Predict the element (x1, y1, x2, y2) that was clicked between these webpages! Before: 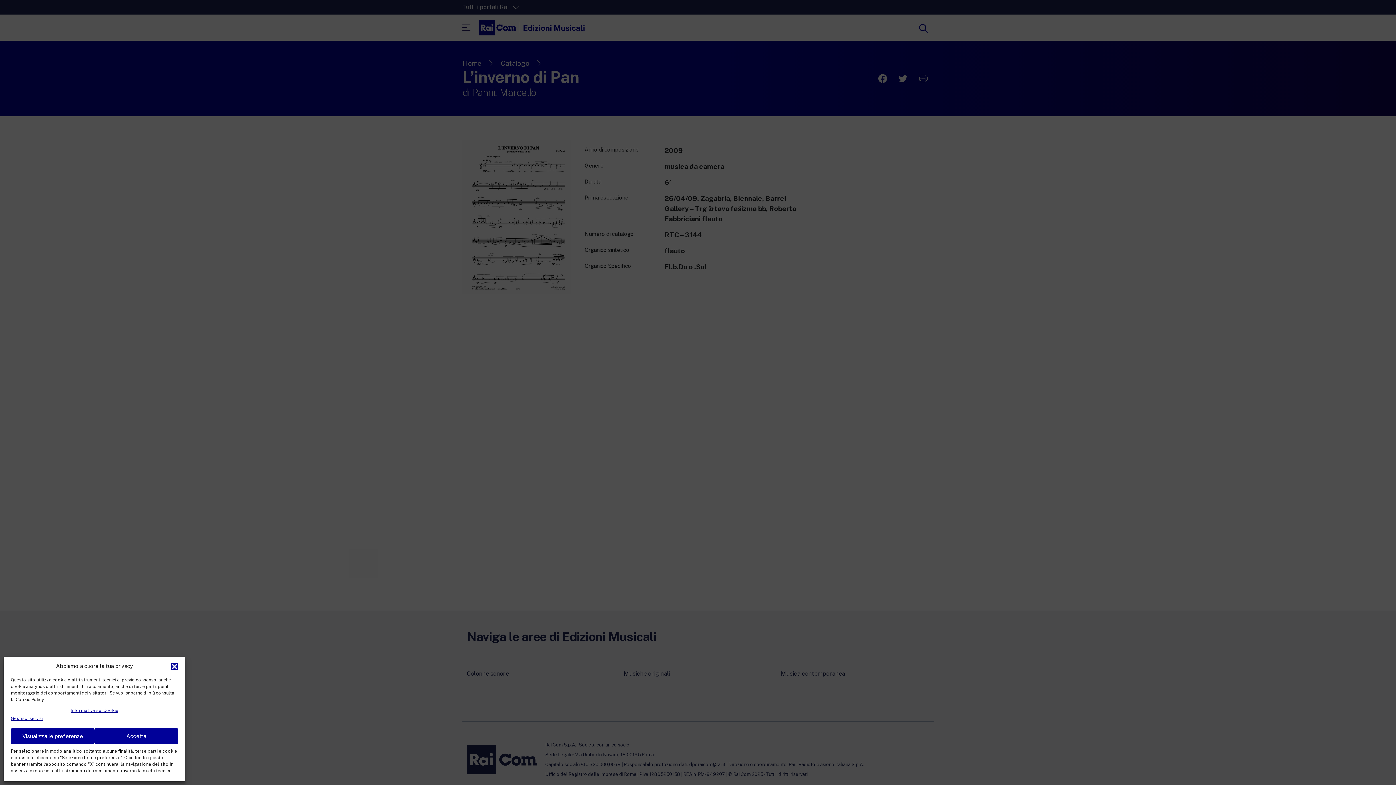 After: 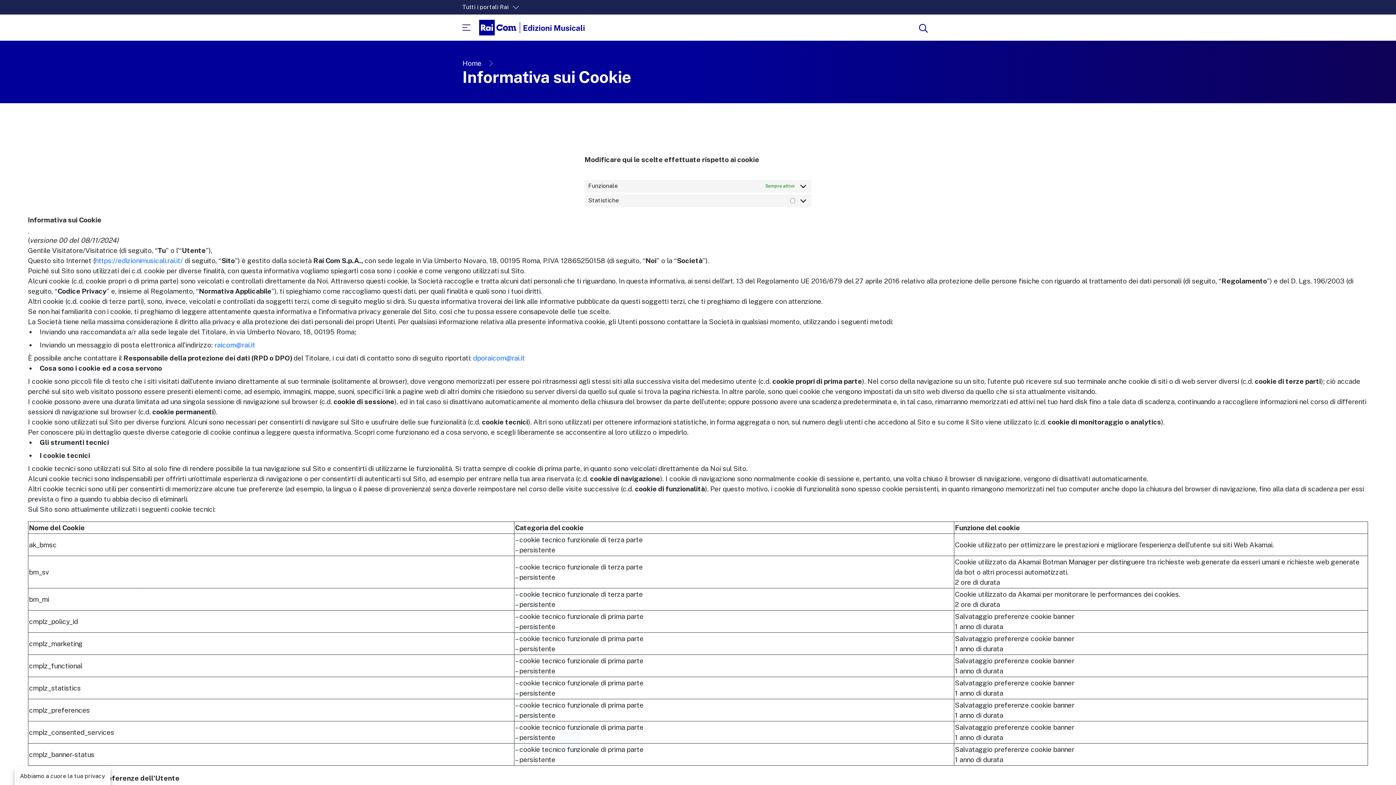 Action: bbox: (10, 716, 43, 721) label: Gestisci servizi